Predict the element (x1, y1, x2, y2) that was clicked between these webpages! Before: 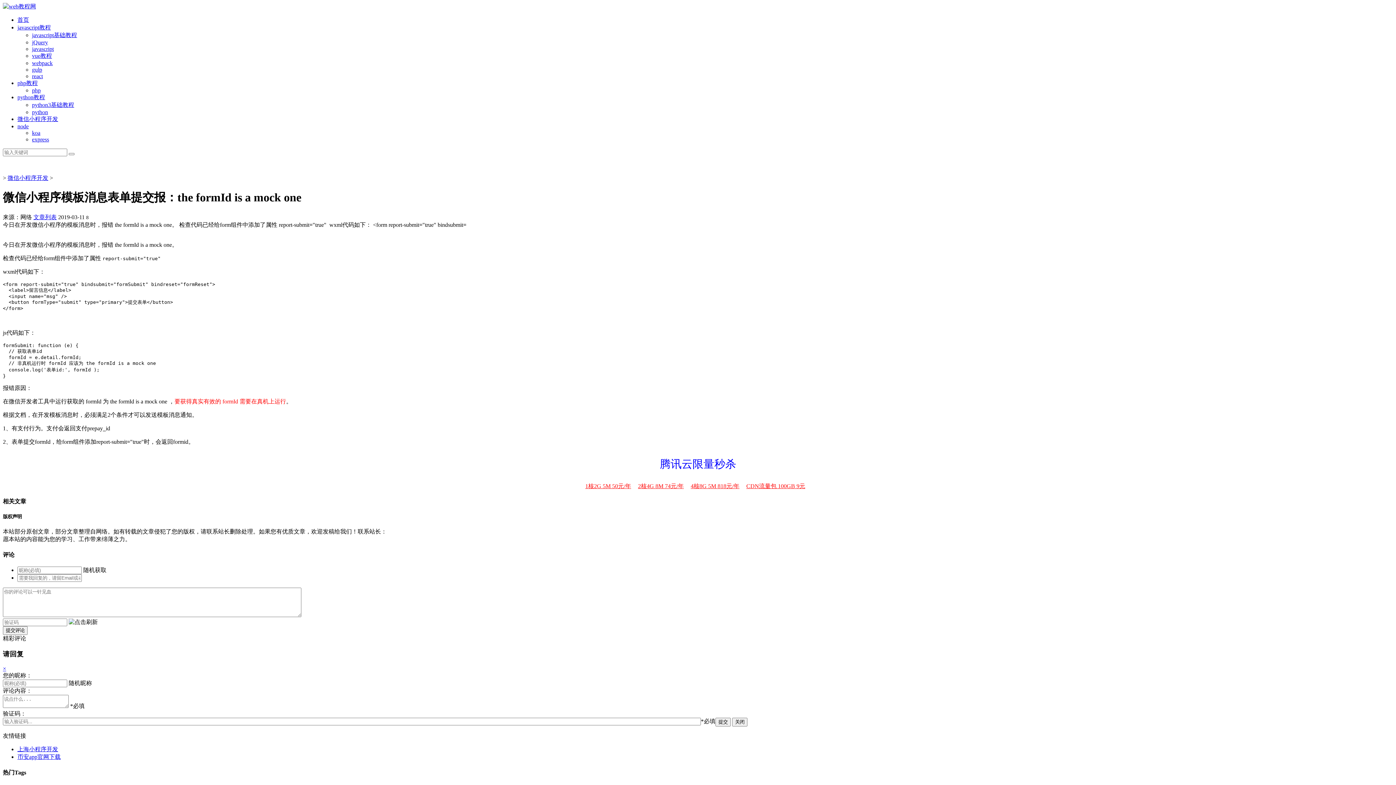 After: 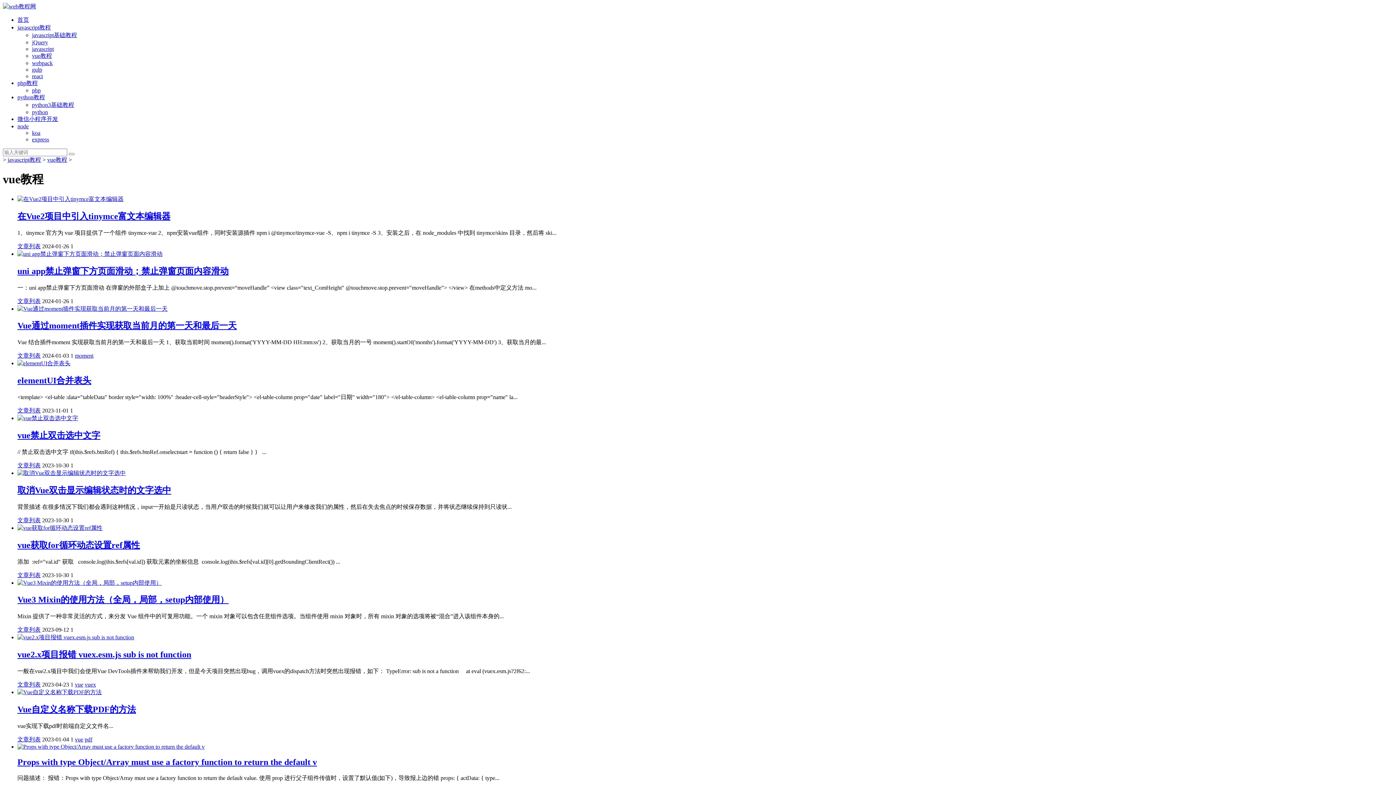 Action: bbox: (32, 52, 52, 58) label: vue教程